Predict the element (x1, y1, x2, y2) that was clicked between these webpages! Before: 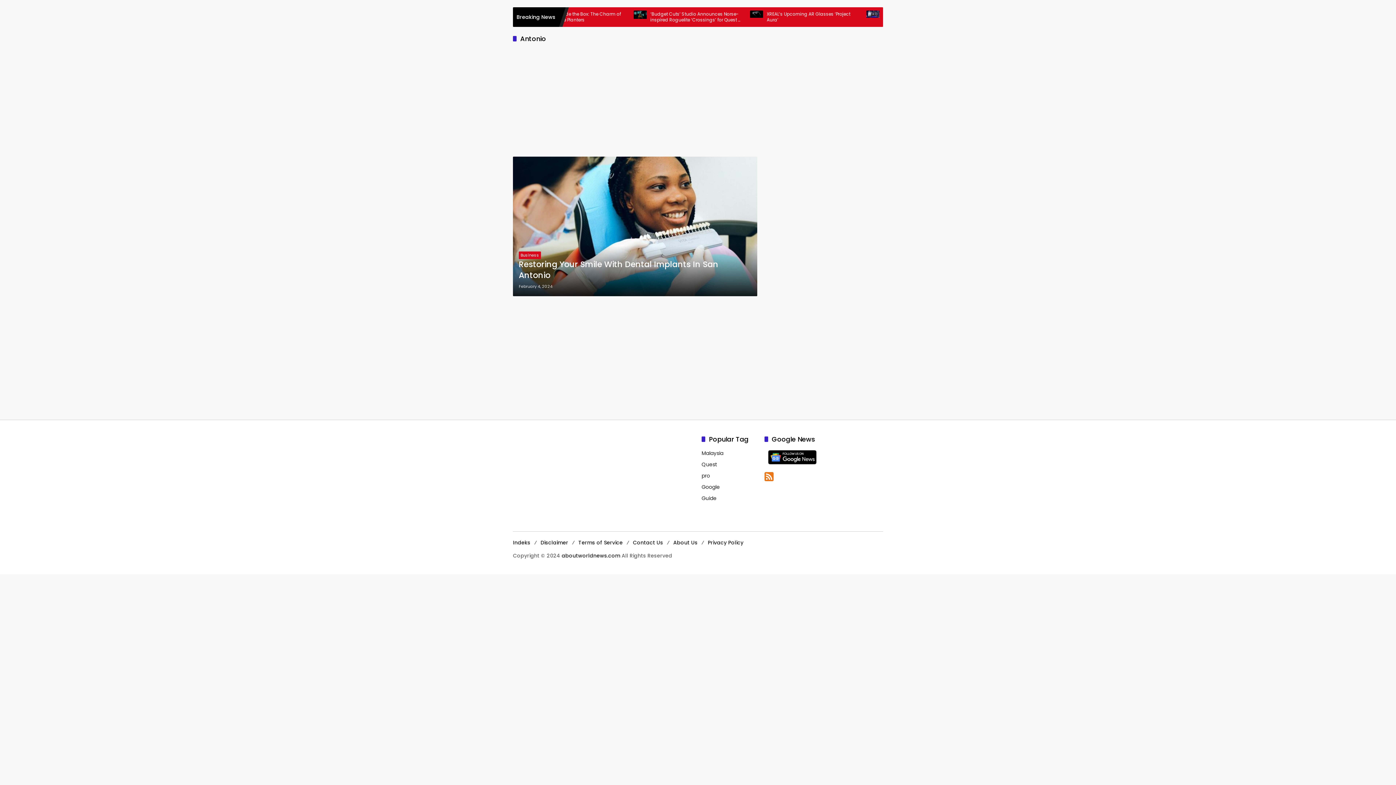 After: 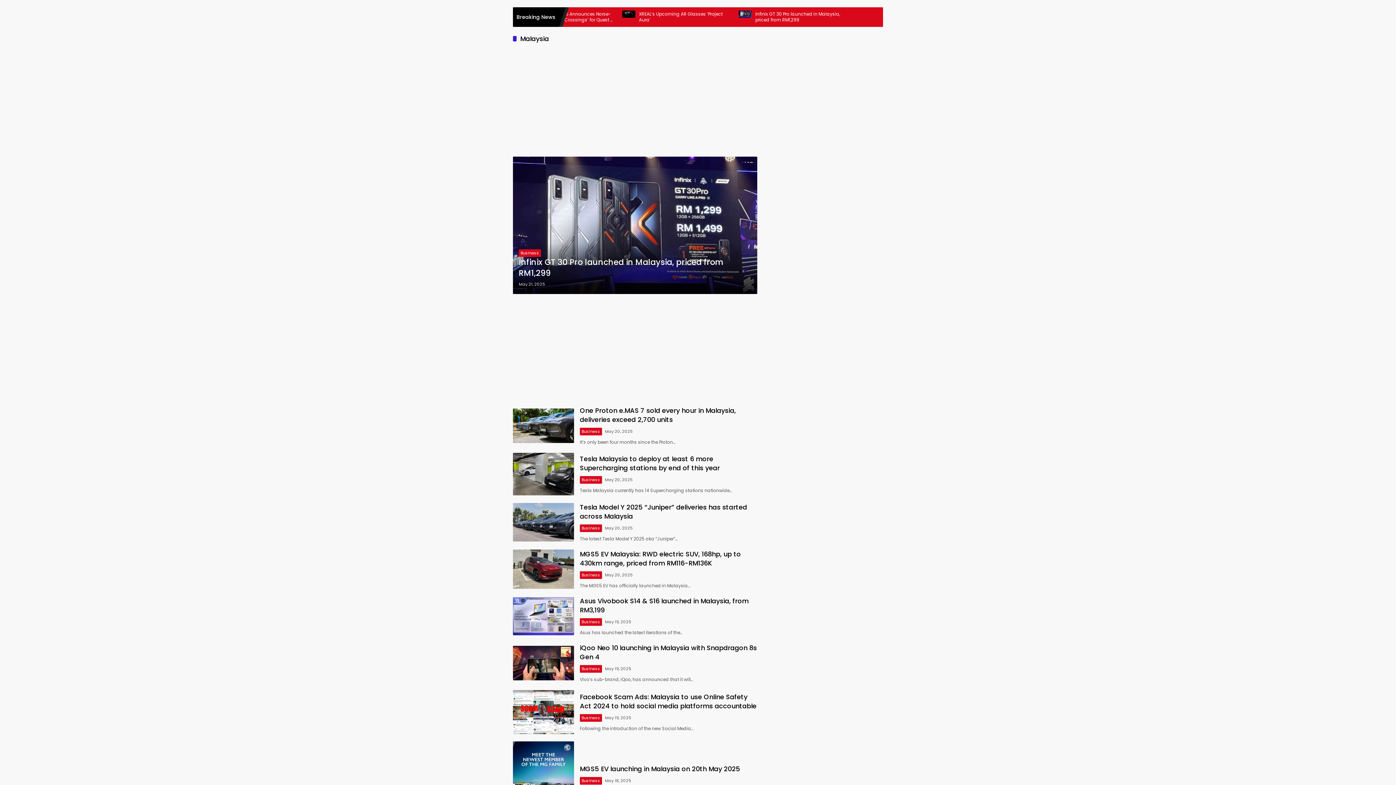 Action: label: Malaysia bbox: (701, 449, 723, 457)